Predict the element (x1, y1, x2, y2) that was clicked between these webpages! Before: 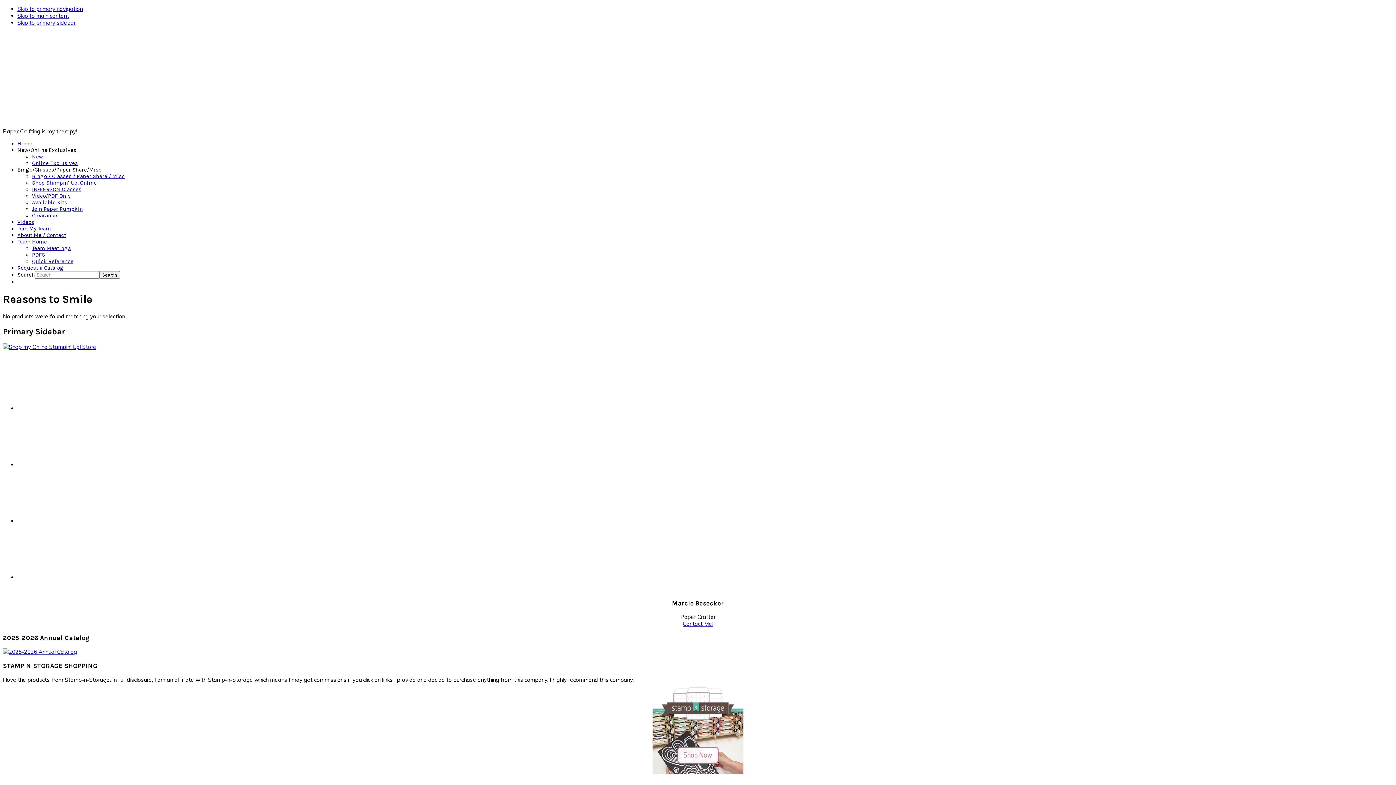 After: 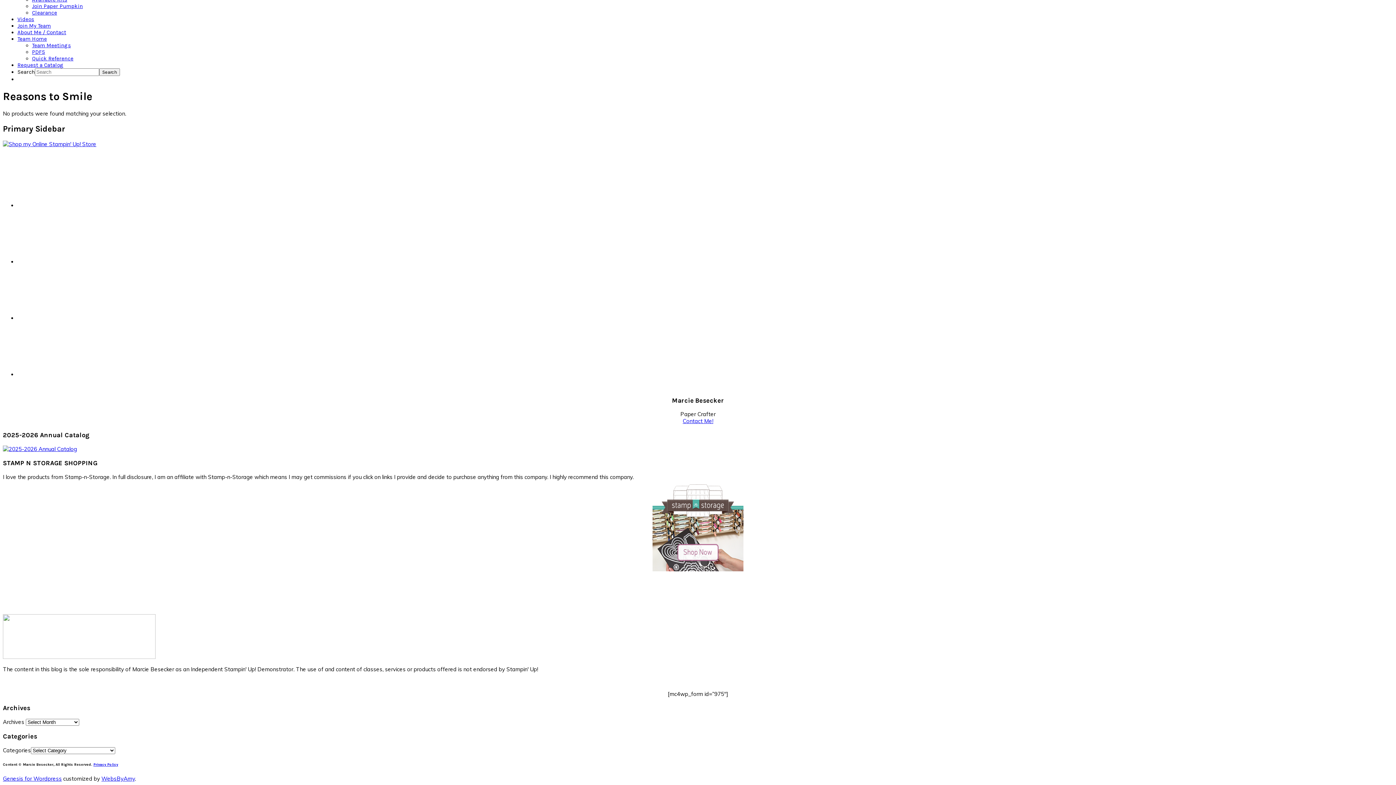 Action: bbox: (17, 12, 69, 19) label: Skip to main content